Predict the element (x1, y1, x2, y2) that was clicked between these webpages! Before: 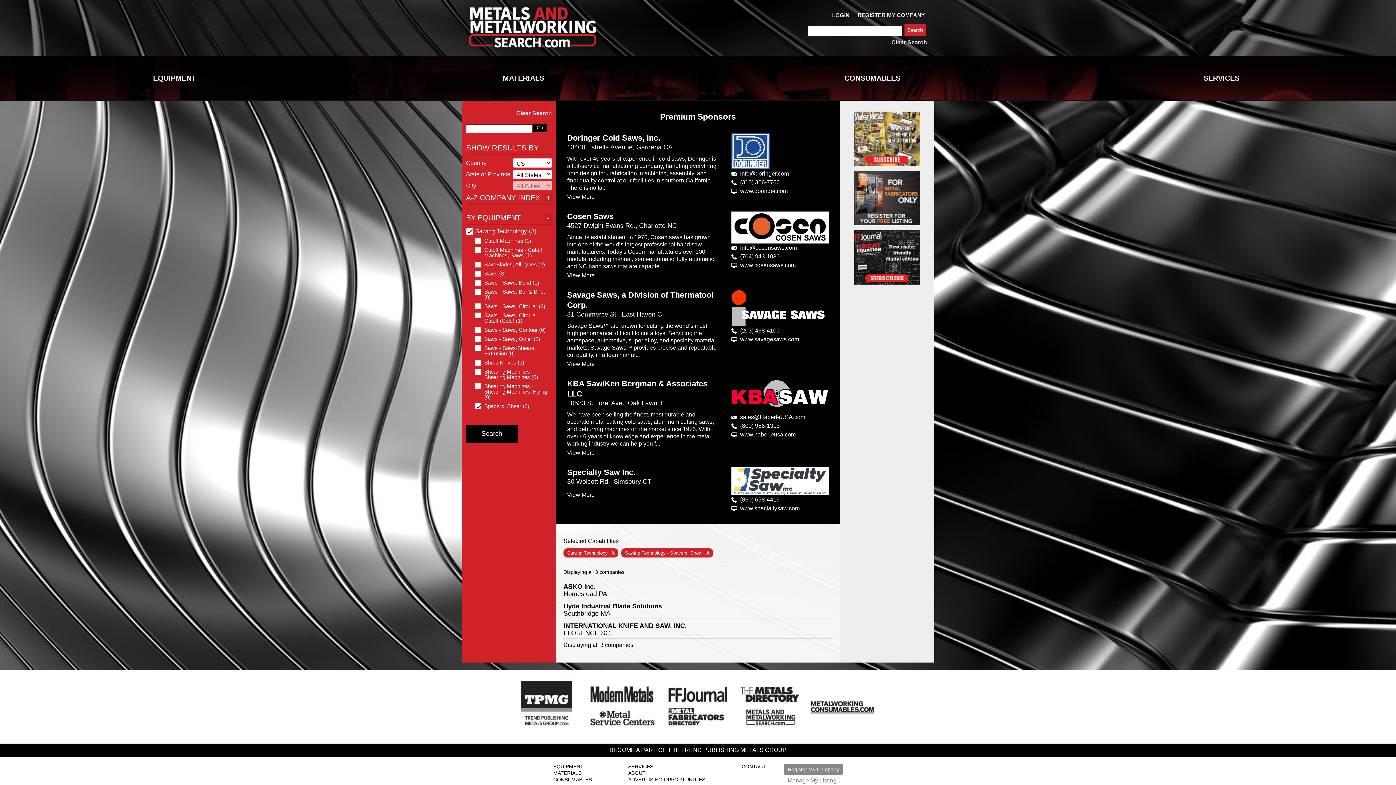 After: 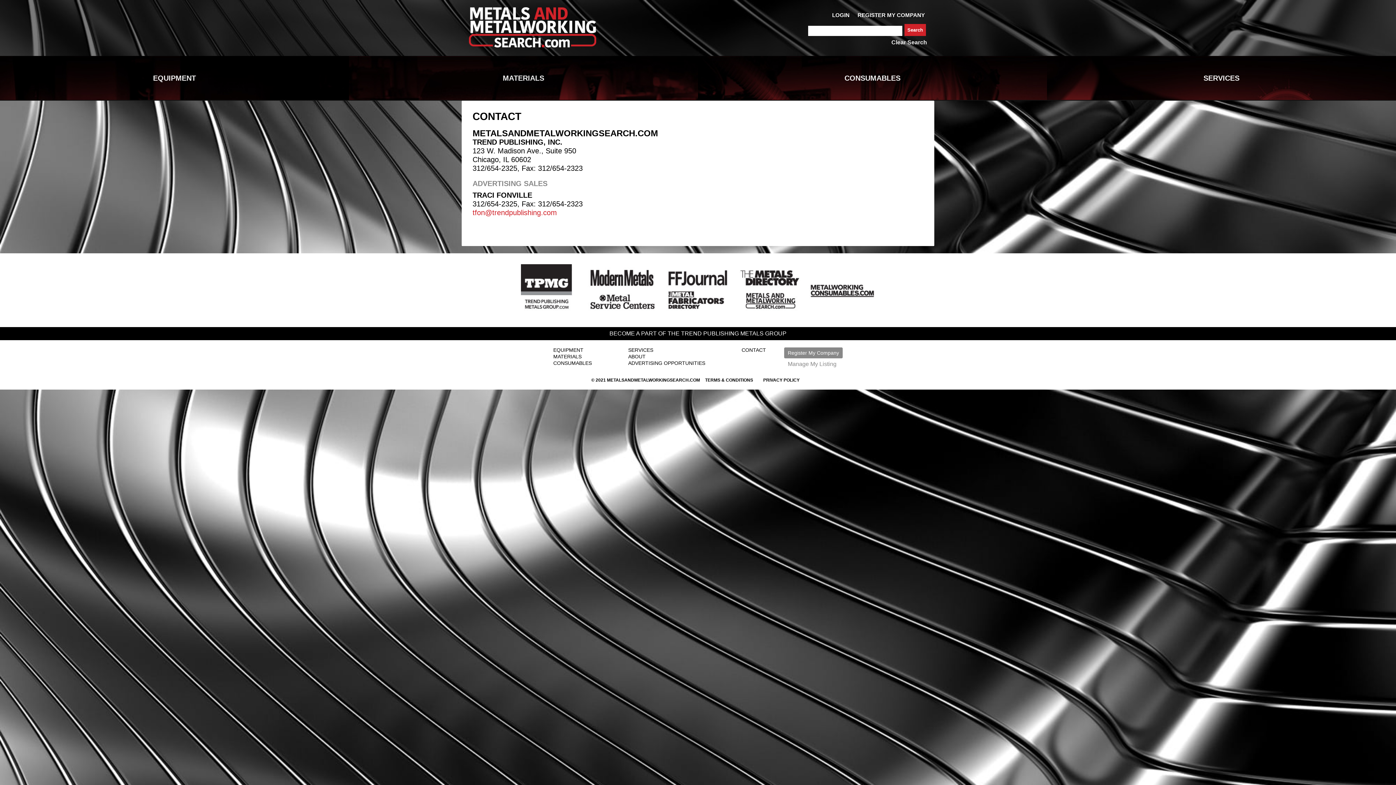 Action: bbox: (741, 764, 766, 769) label: CONTACT